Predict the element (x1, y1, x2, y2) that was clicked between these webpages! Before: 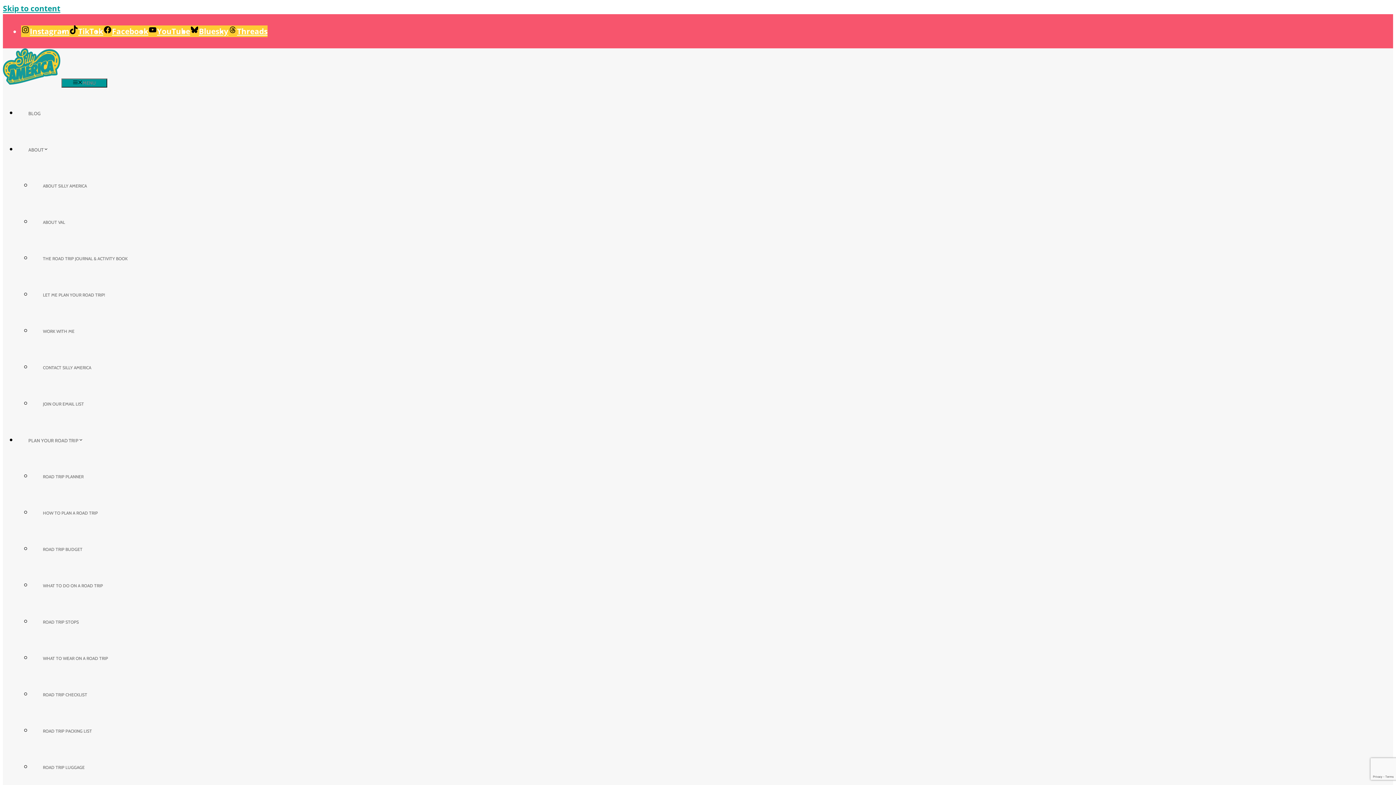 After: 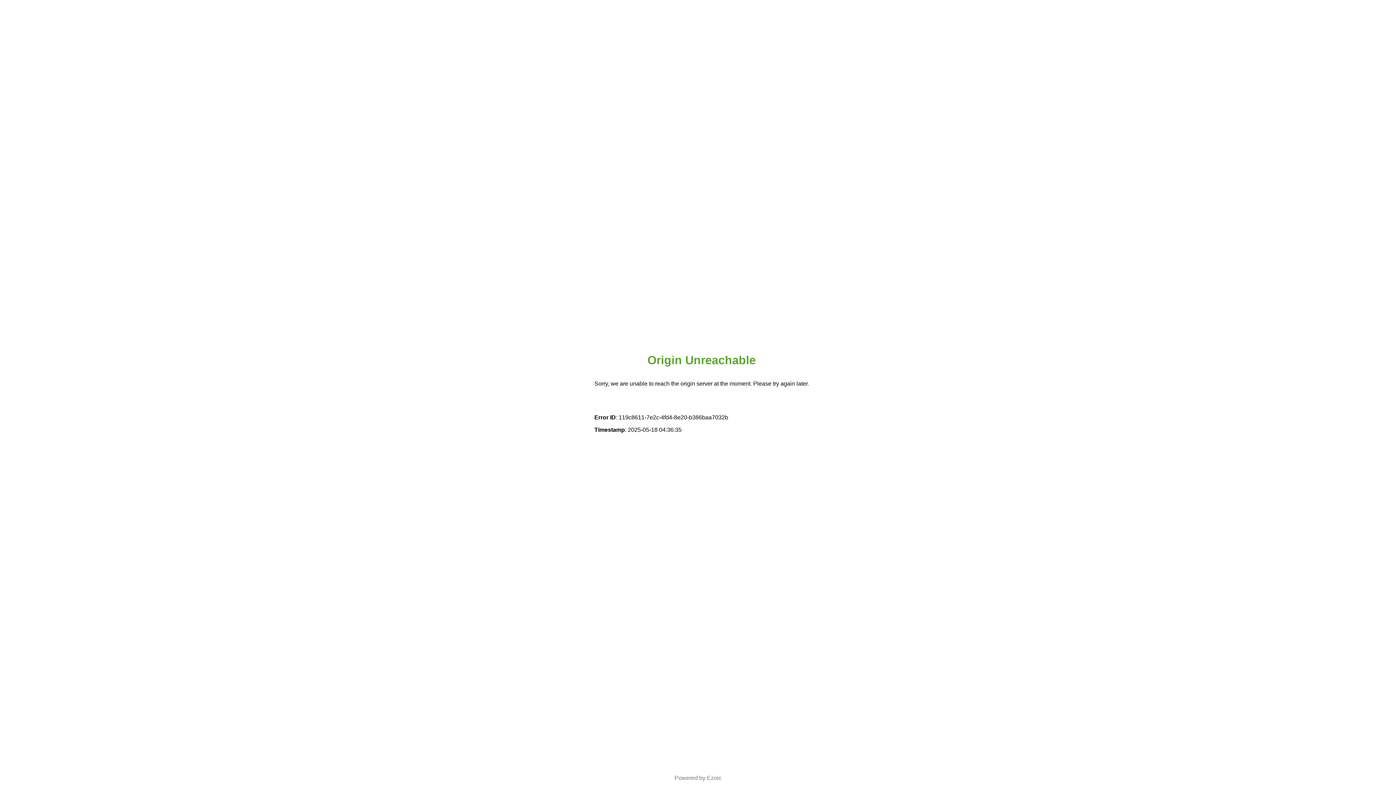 Action: label: HOW TO PLAN A ROAD TRIP bbox: (32, 506, 108, 519)